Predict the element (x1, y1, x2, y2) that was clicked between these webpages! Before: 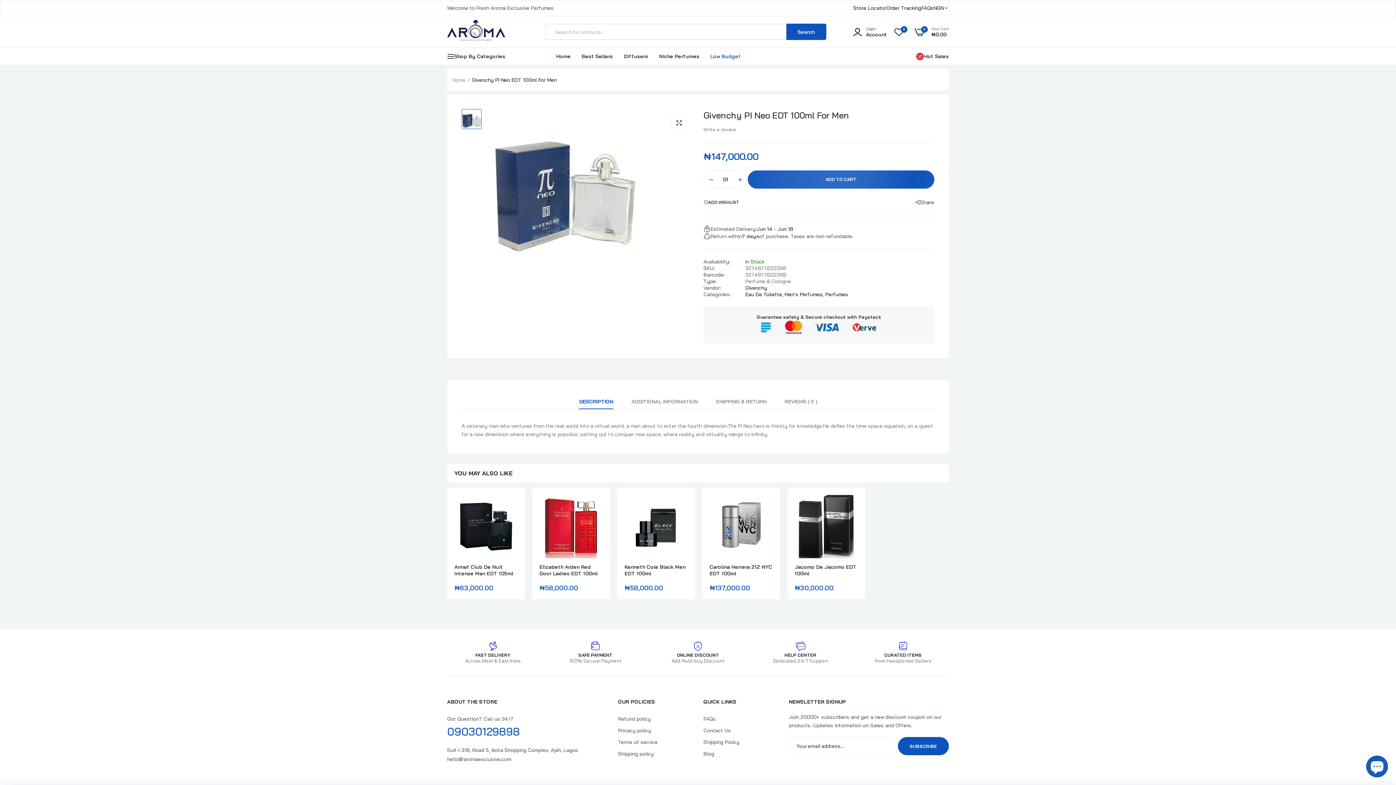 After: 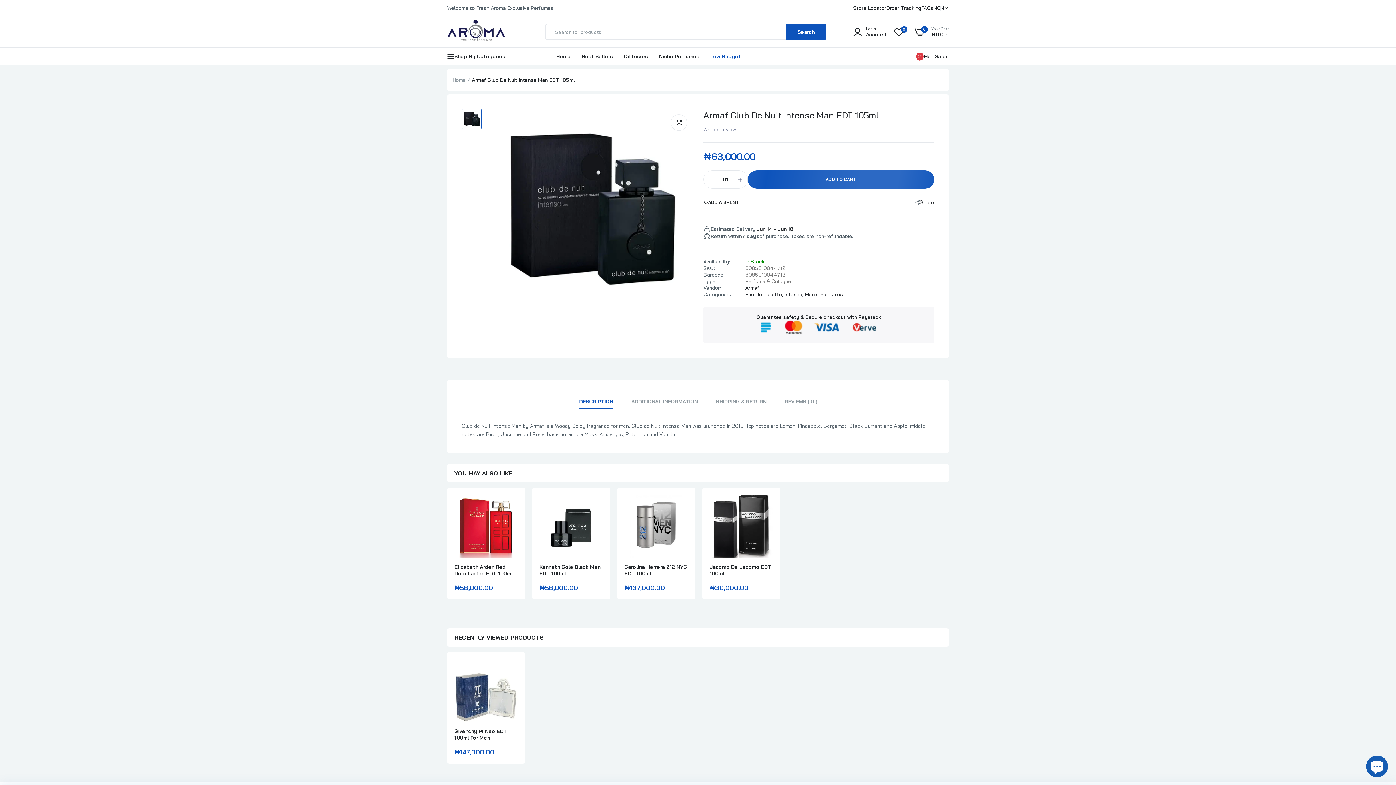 Action: bbox: (454, 564, 517, 577) label: Armaf Club De Nuit Intense Man EDT 105ml